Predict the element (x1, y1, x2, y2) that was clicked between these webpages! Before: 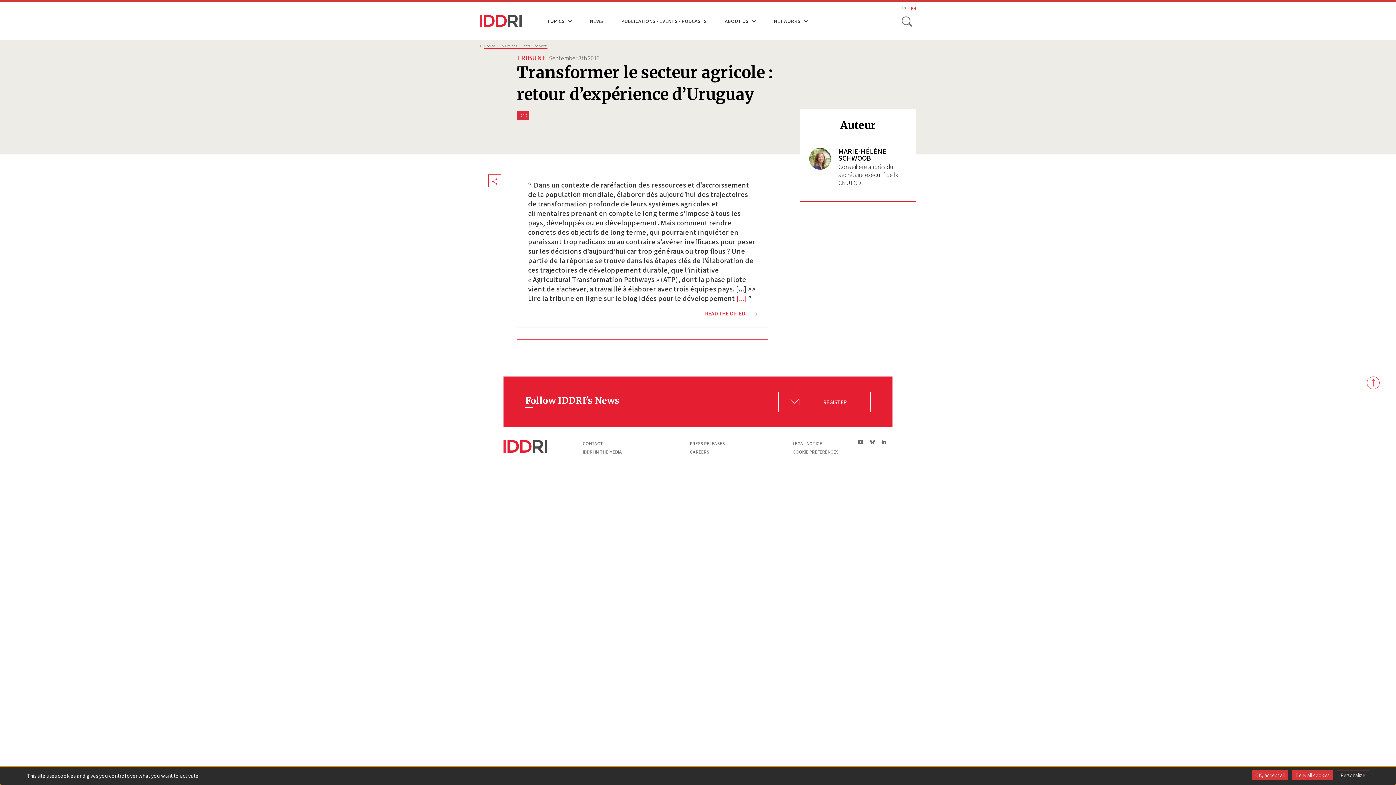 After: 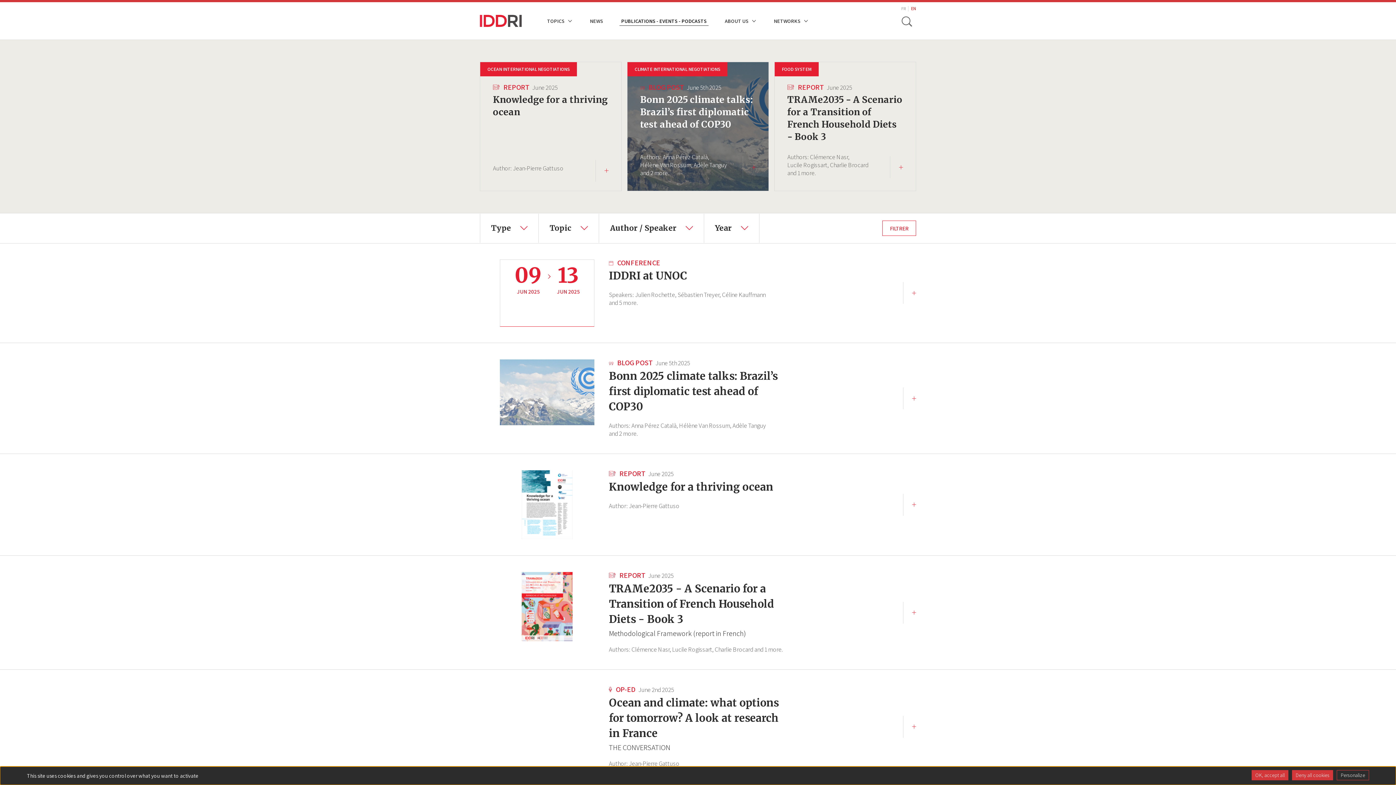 Action: label: Back to “Publications - Events - Podcasts” bbox: (484, 43, 547, 48)